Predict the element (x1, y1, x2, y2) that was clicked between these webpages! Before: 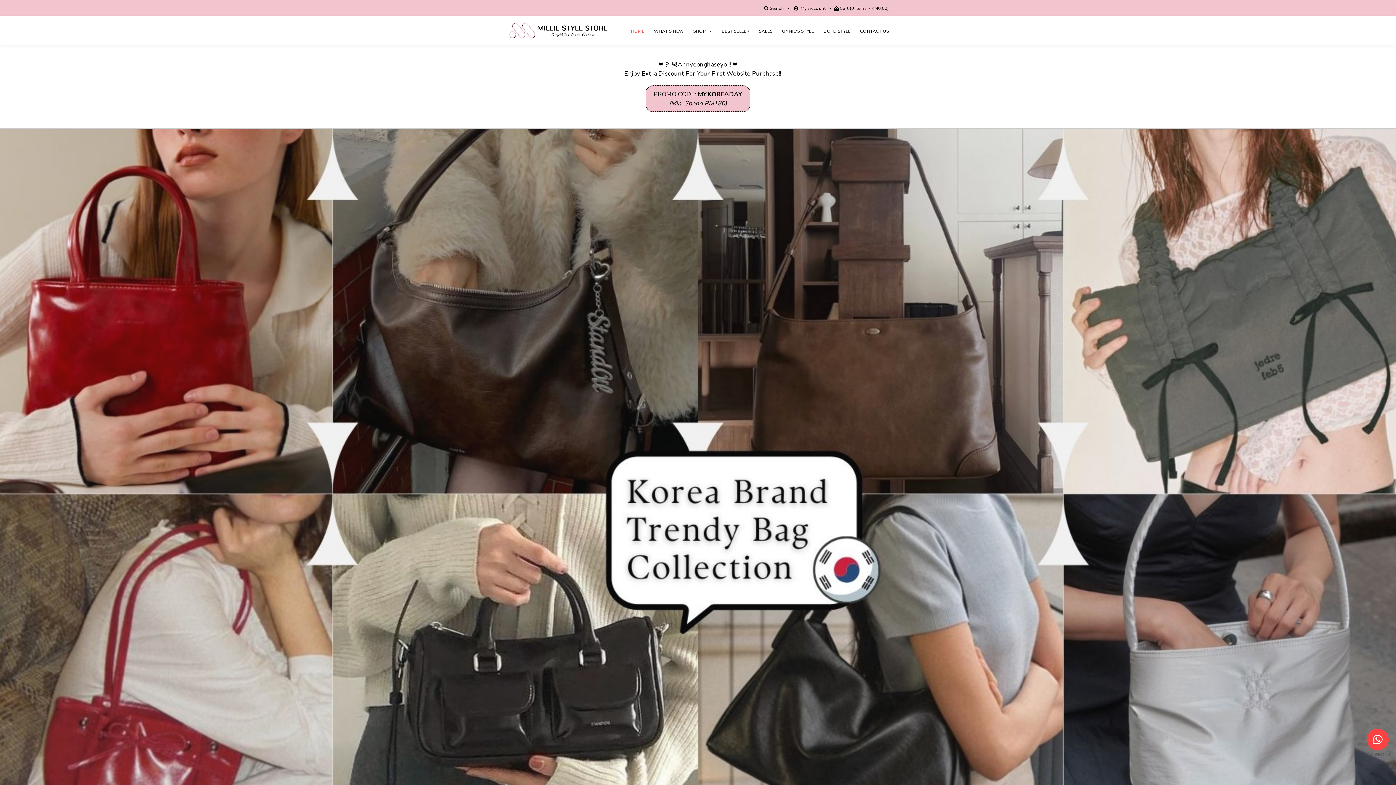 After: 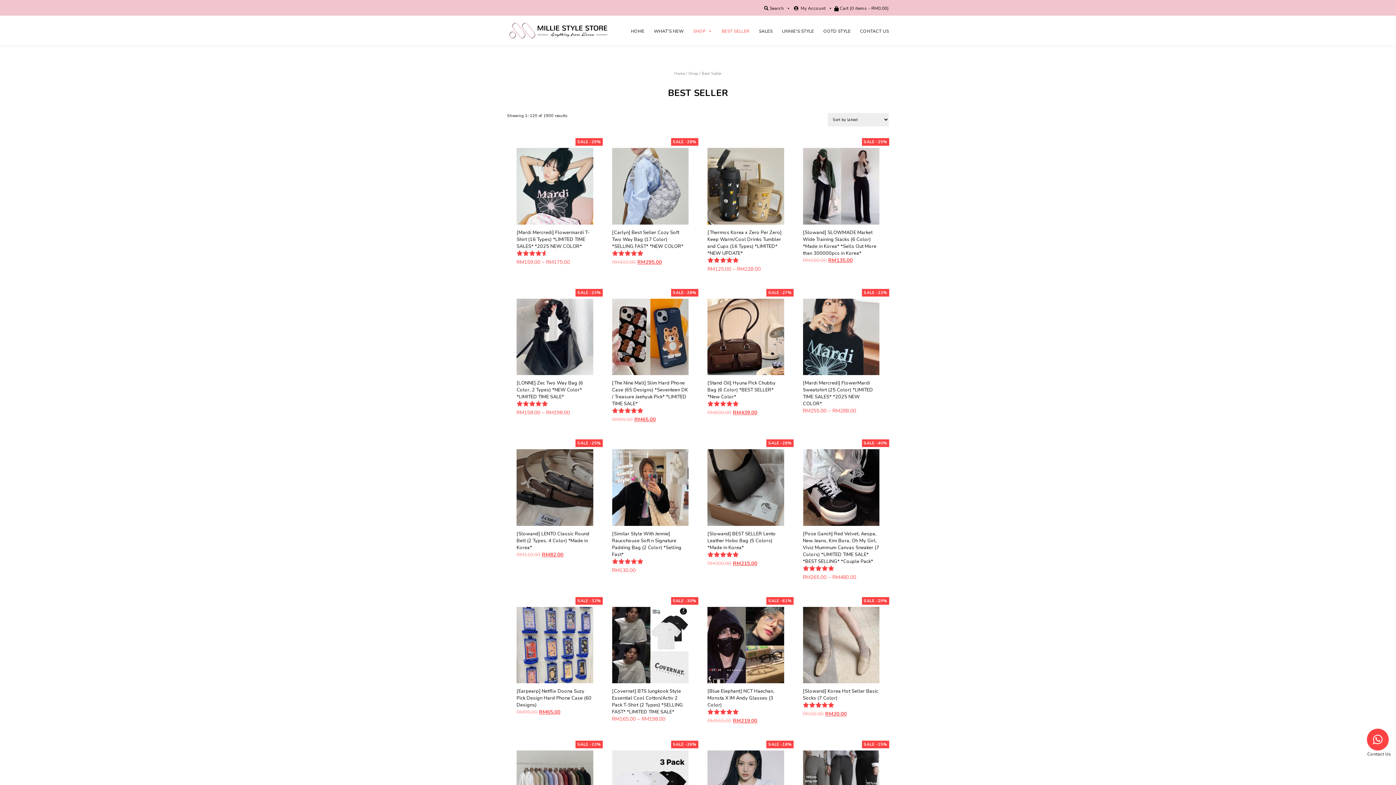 Action: bbox: (717, 22, 754, 36) label: BEST SELLER